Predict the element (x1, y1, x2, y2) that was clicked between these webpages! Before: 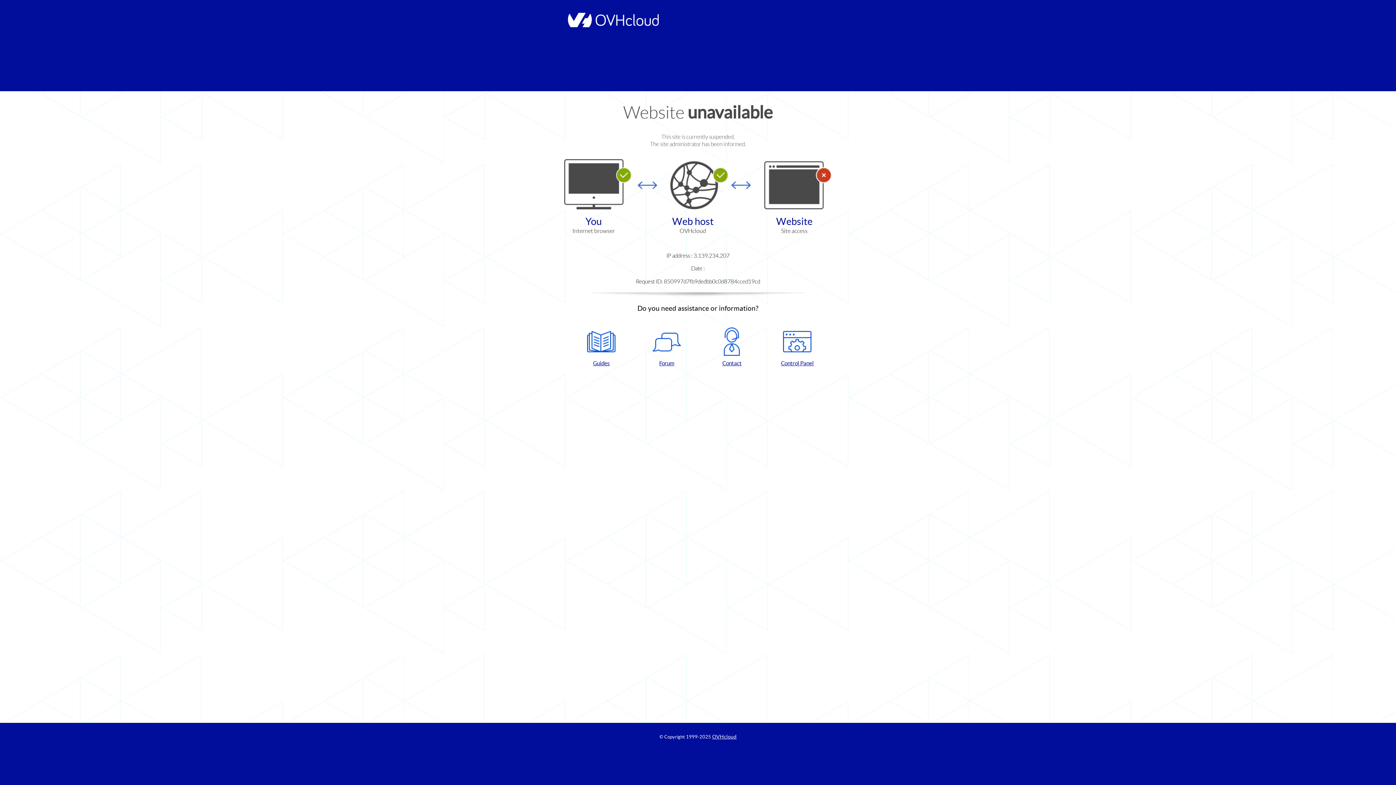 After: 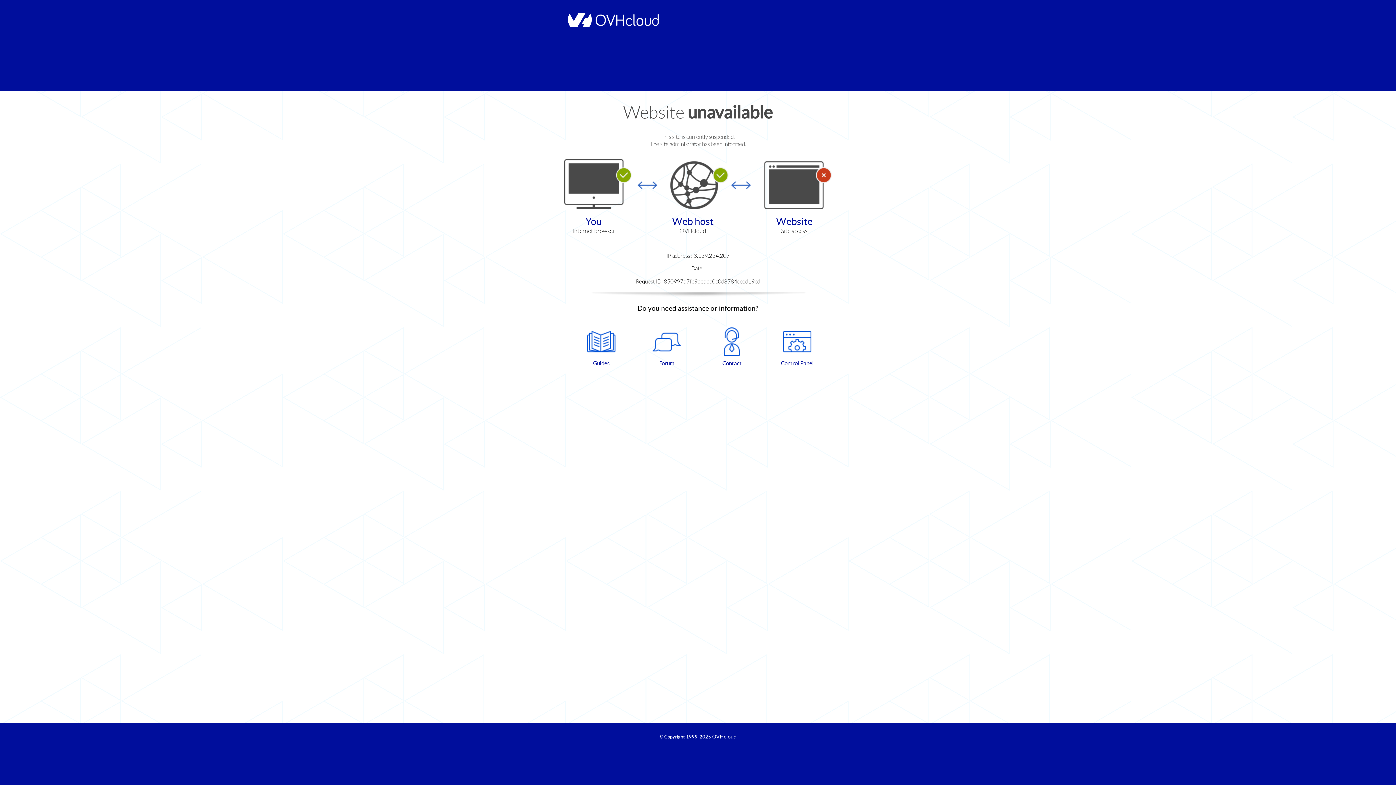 Action: label: Contact bbox: (702, 327, 761, 367)